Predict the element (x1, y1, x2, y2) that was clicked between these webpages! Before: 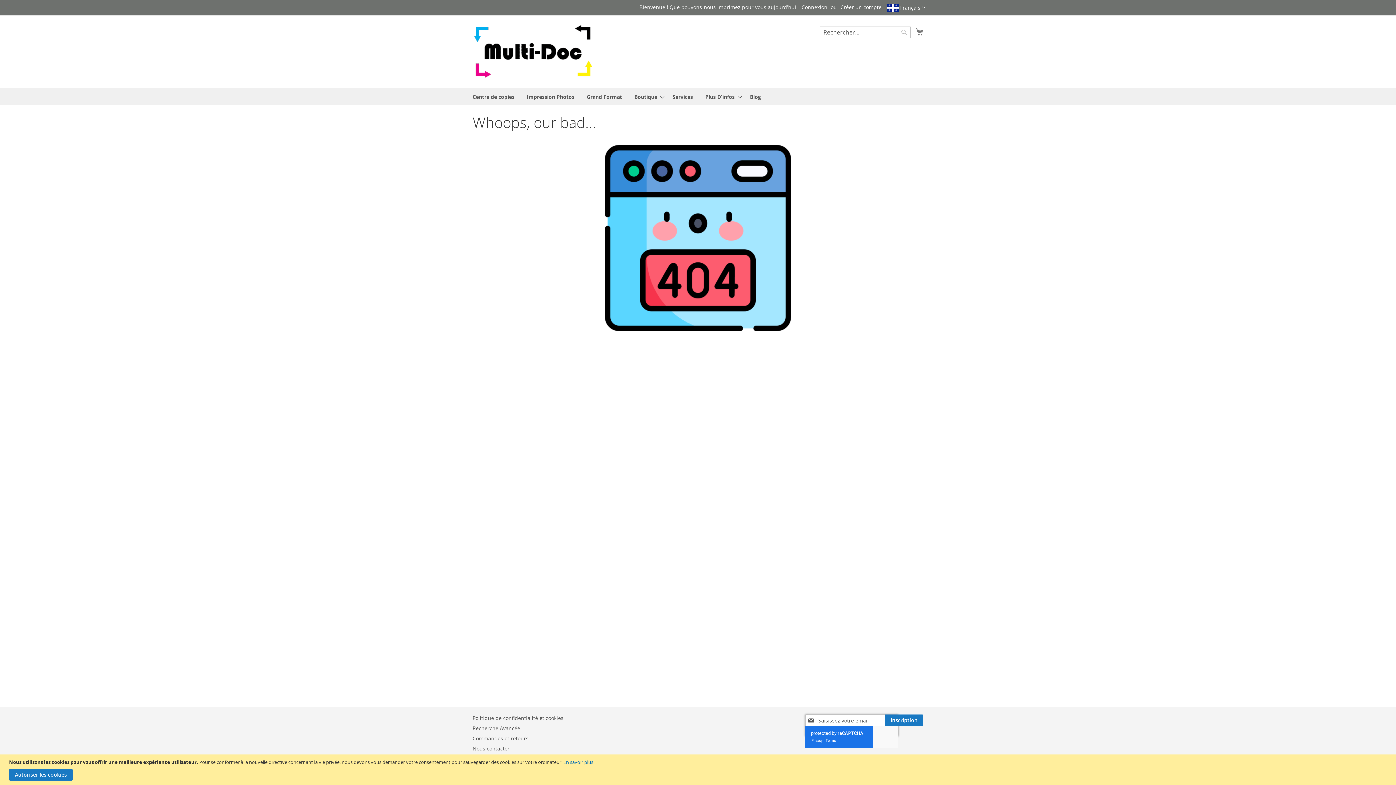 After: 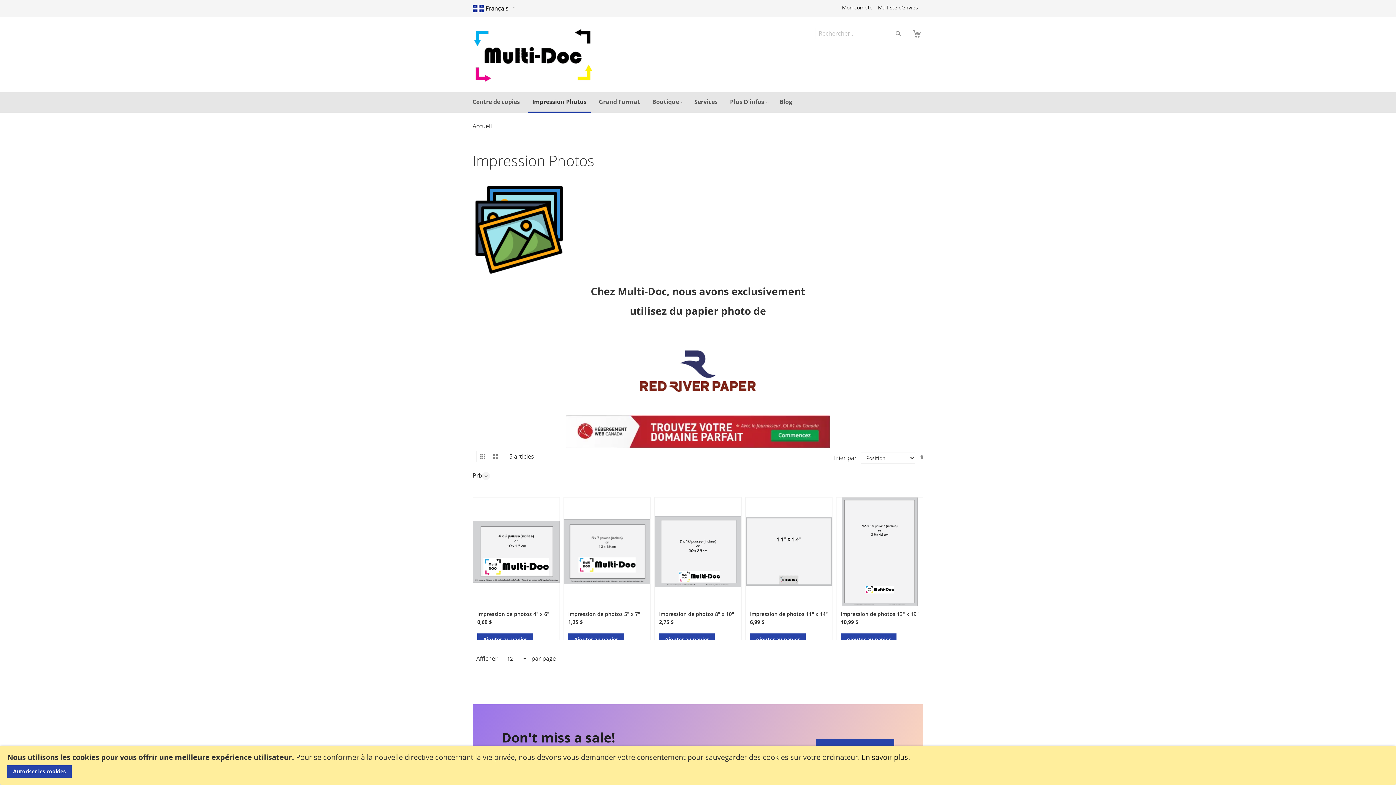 Action: label: Impression Photos bbox: (522, 88, 578, 105)